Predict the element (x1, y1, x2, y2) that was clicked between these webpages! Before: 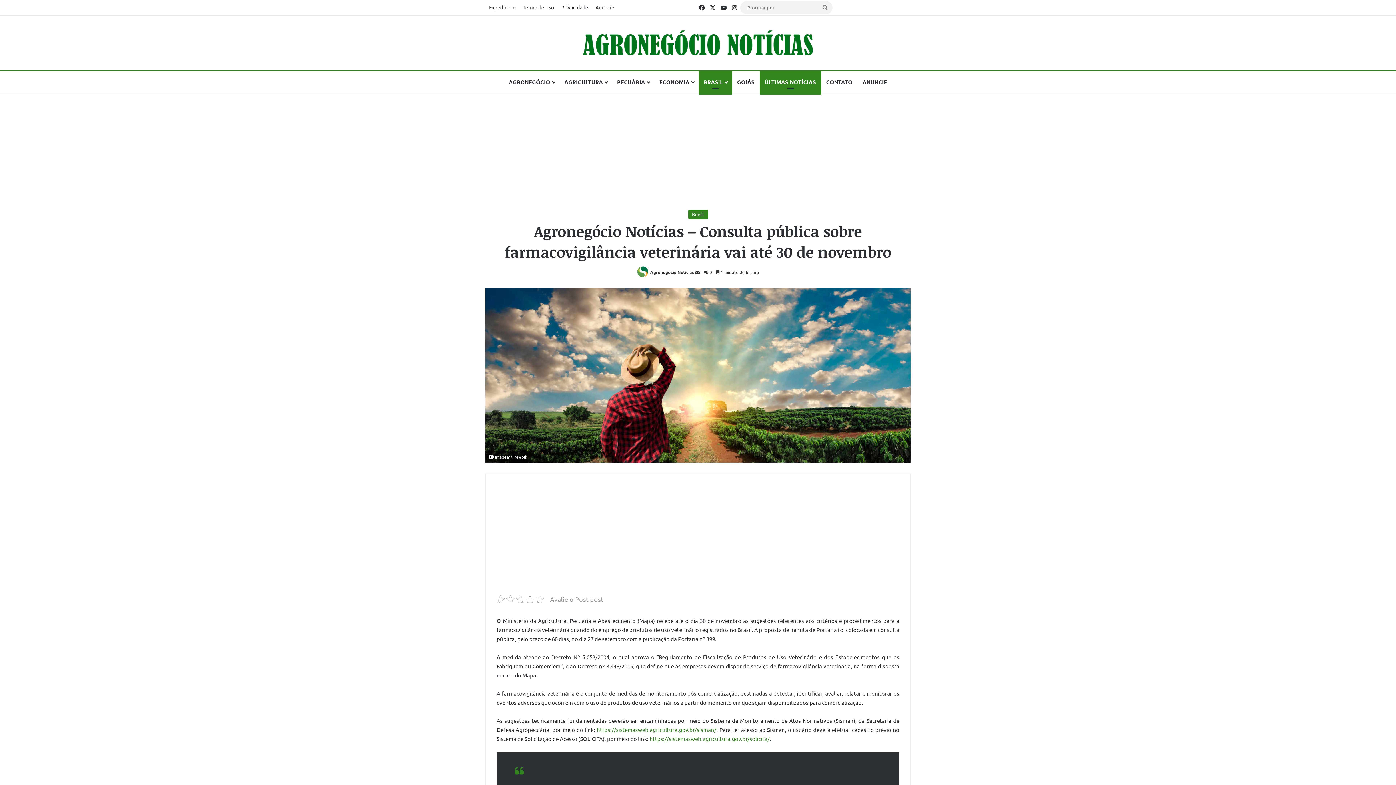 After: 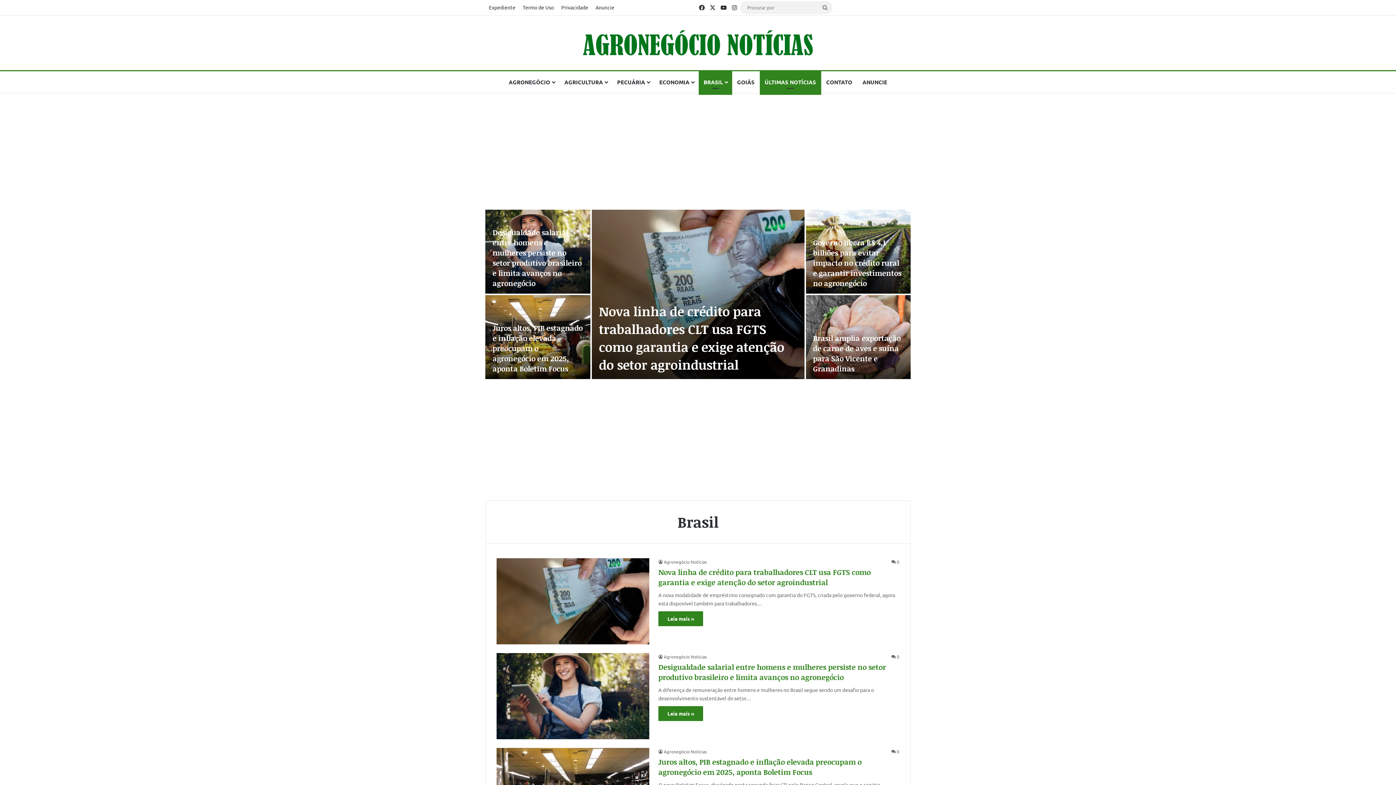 Action: label: BRASIL bbox: (698, 71, 732, 93)